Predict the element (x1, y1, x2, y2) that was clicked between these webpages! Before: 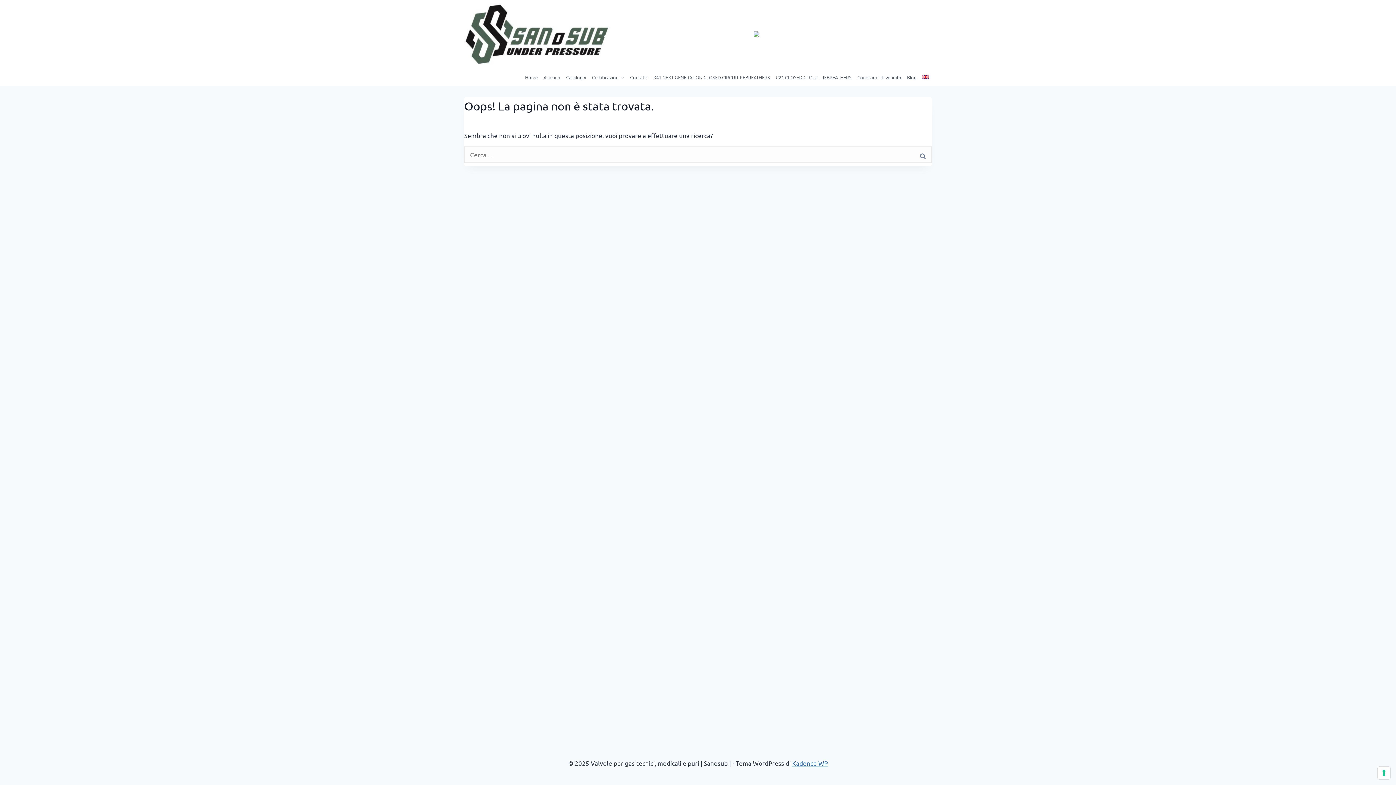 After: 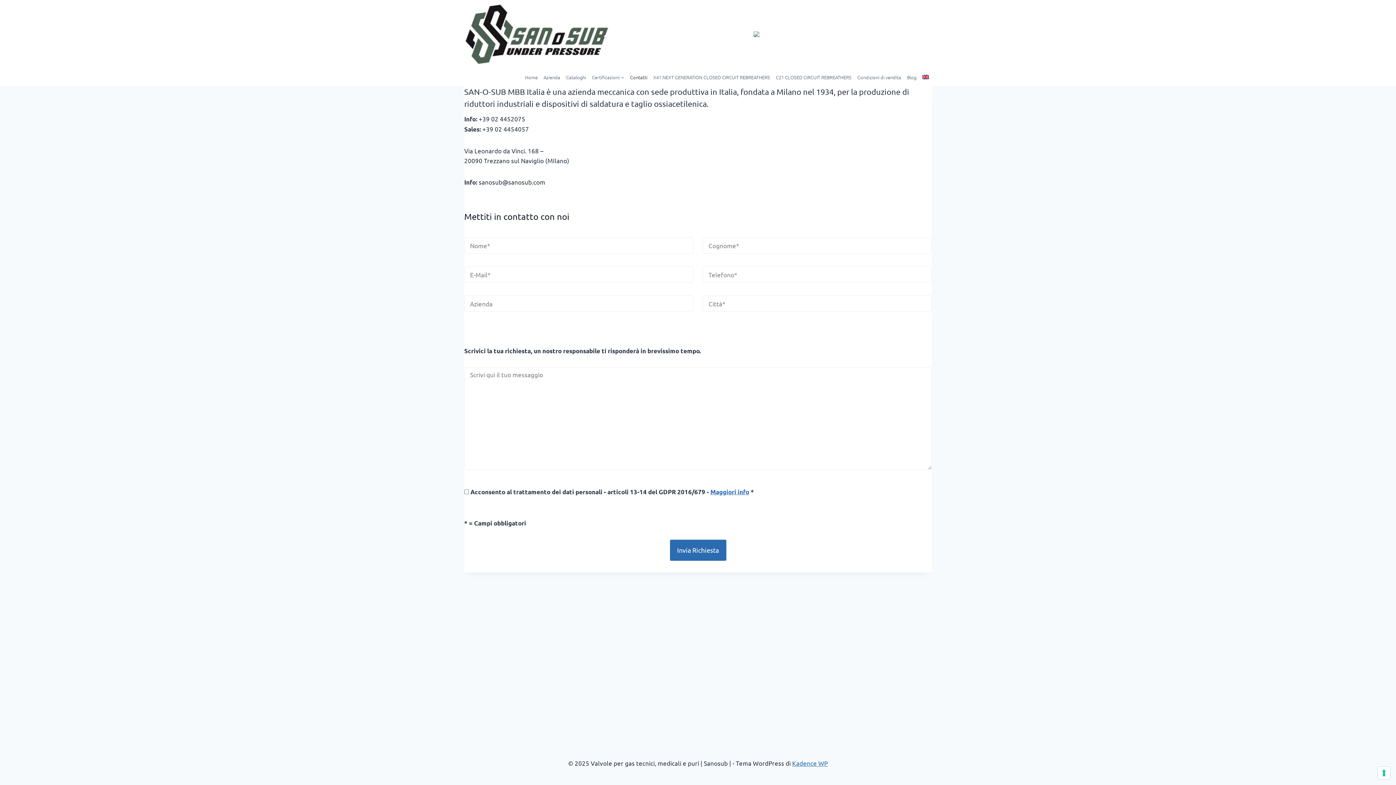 Action: label: Contatti bbox: (627, 70, 650, 83)